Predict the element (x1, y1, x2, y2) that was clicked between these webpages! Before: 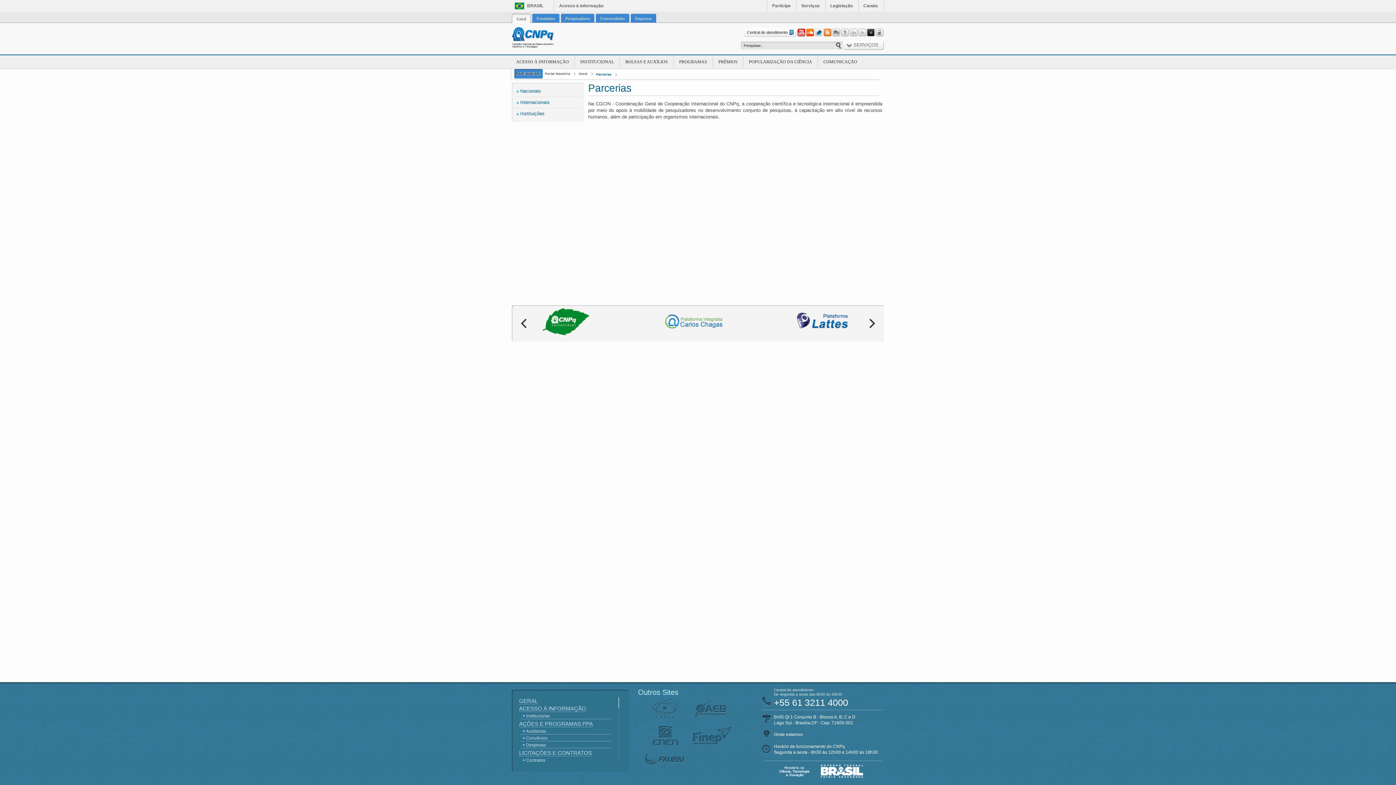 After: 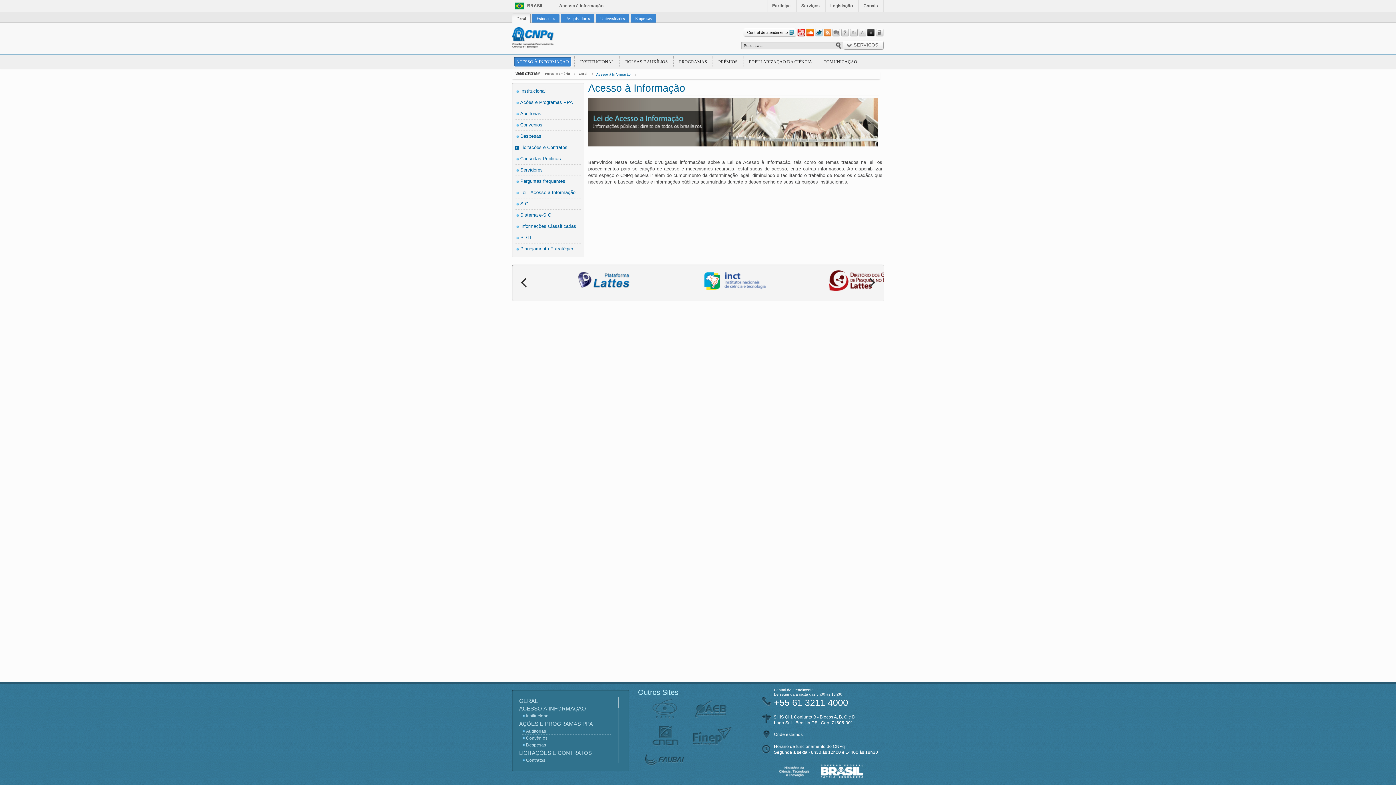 Action: label: ACESSO À INFORMAÇÃO bbox: (514, 57, 571, 66)